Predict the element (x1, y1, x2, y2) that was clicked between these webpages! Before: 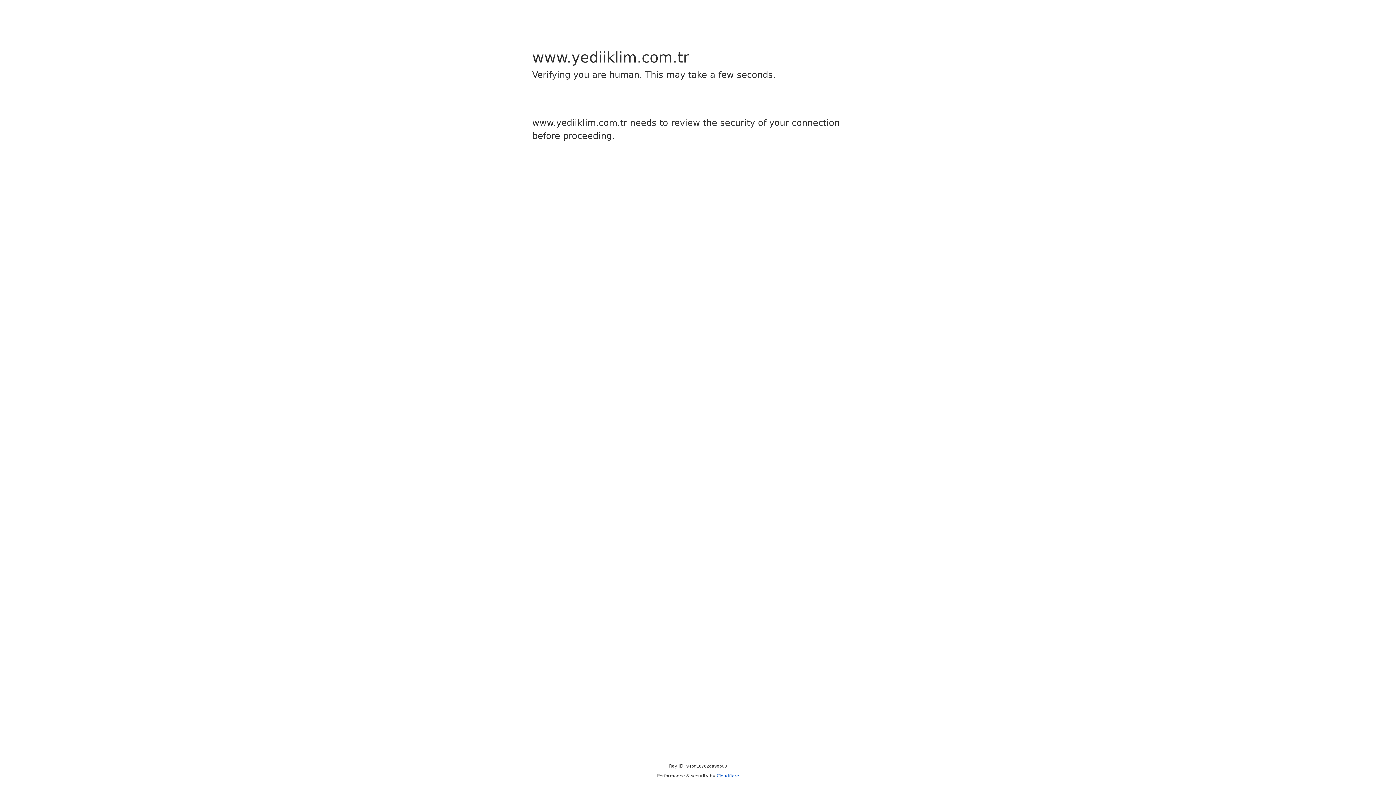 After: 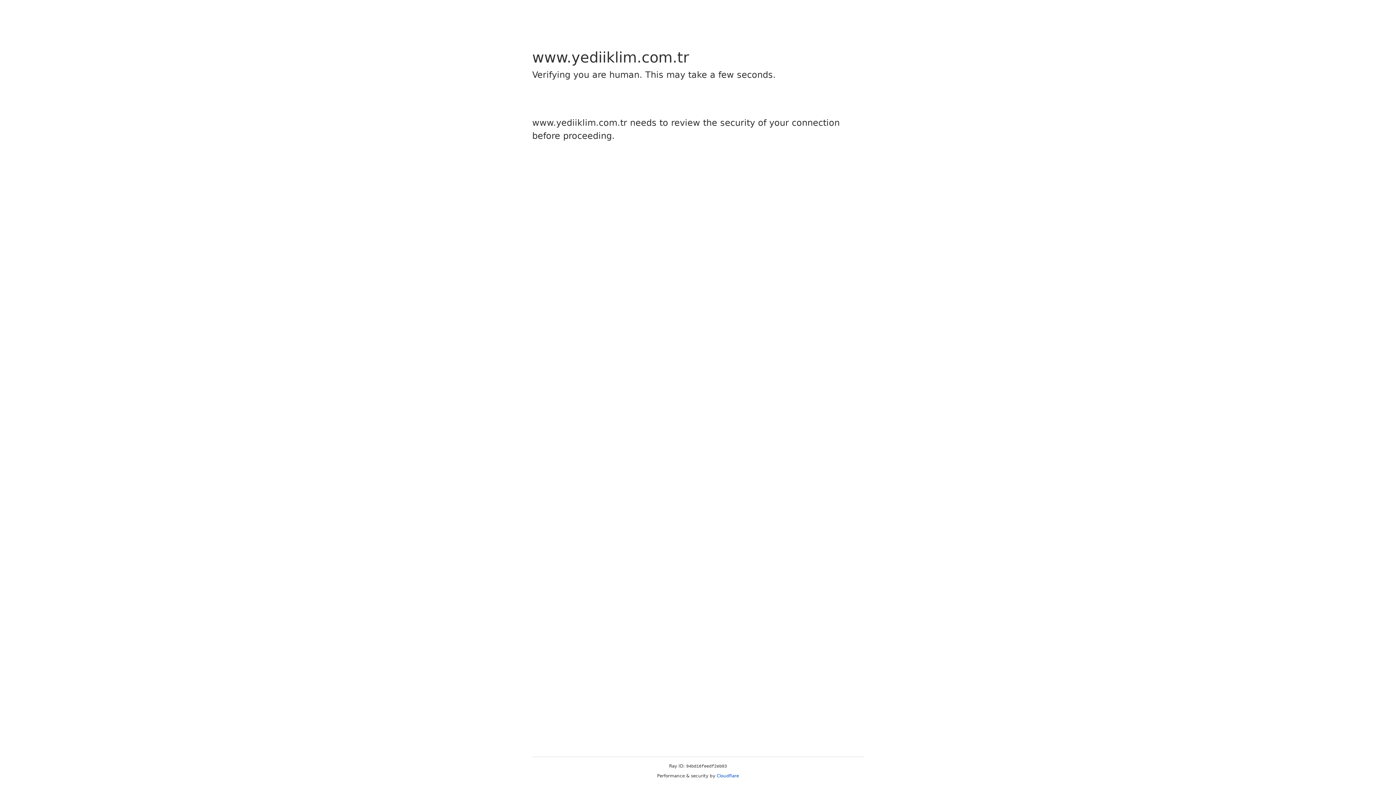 Action: label: Cloudflare bbox: (716, 773, 739, 778)